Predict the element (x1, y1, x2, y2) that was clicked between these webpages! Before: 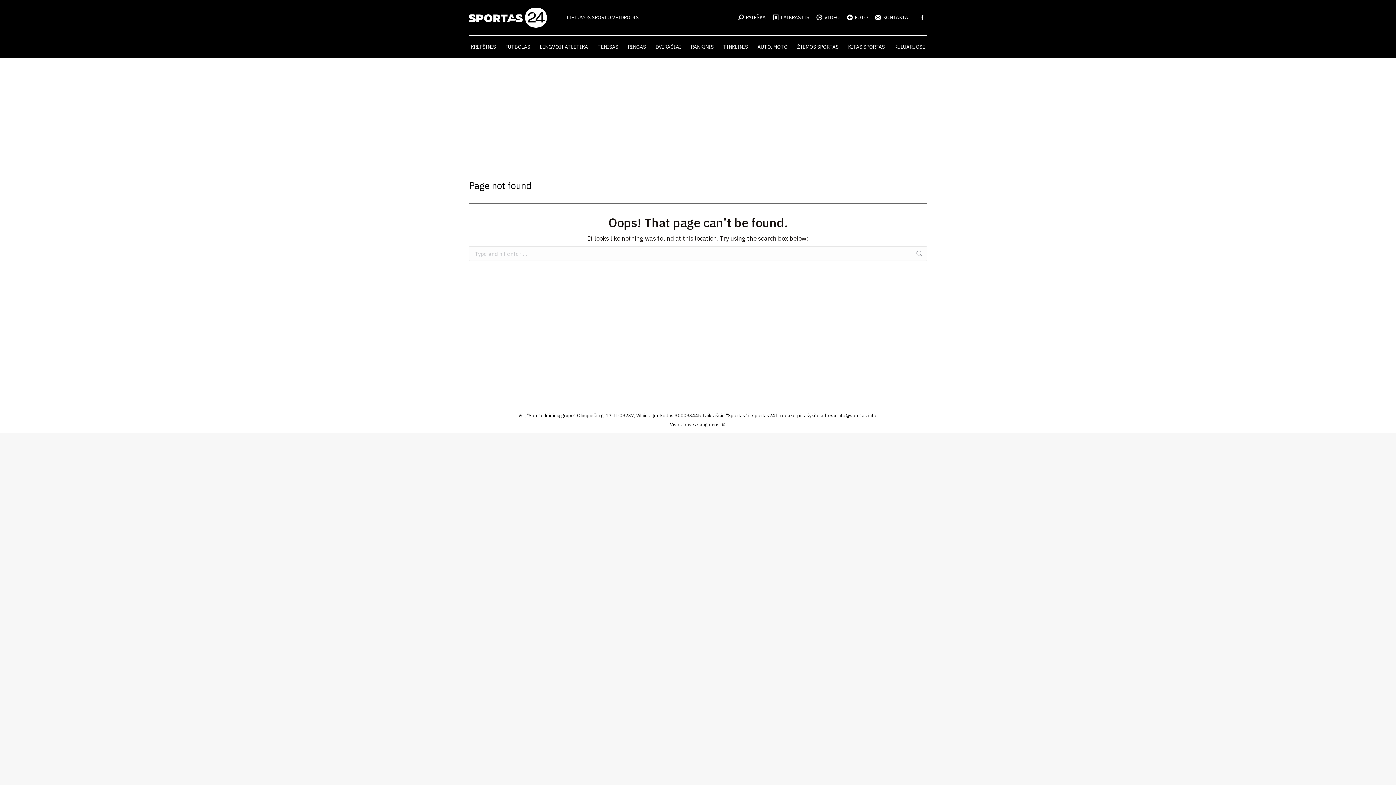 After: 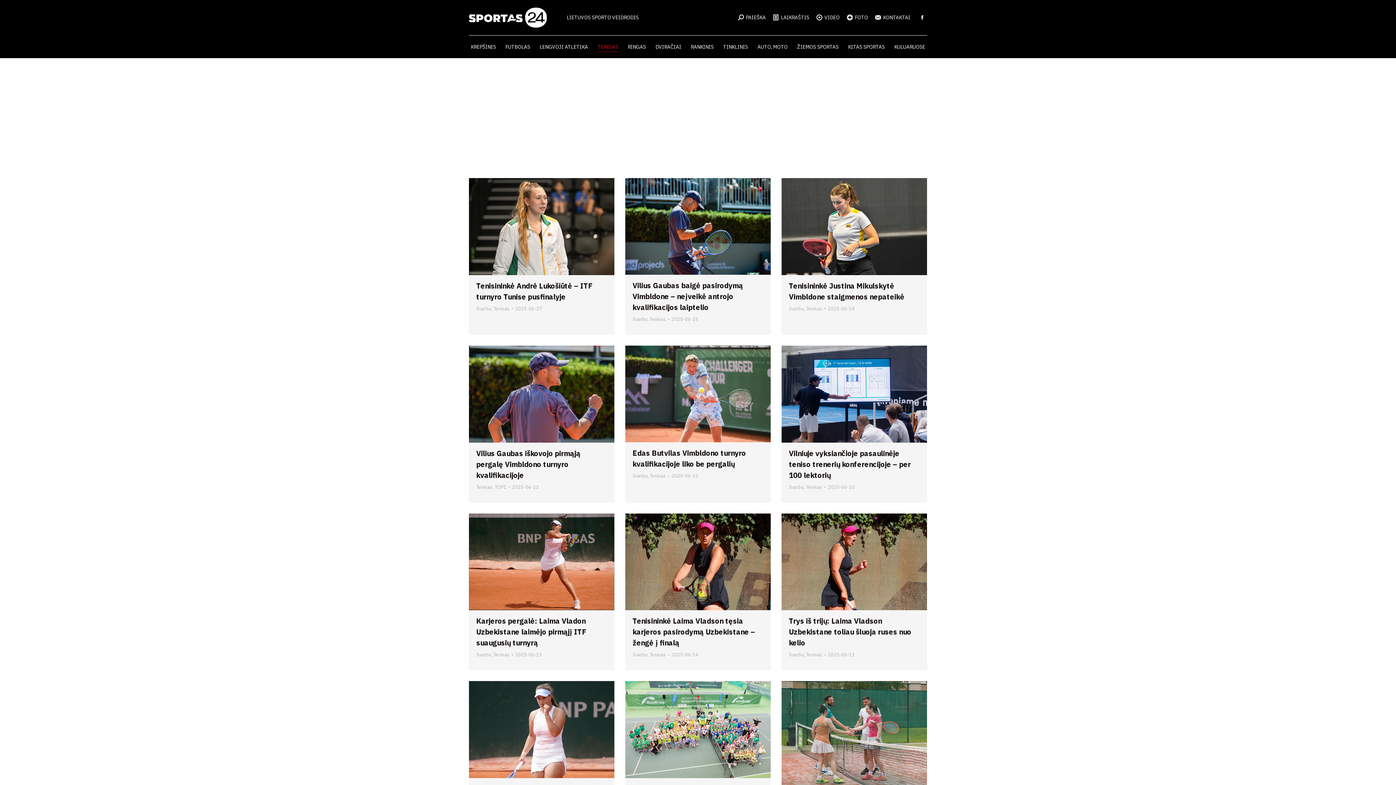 Action: bbox: (595, 42, 620, 51) label: TENISAS